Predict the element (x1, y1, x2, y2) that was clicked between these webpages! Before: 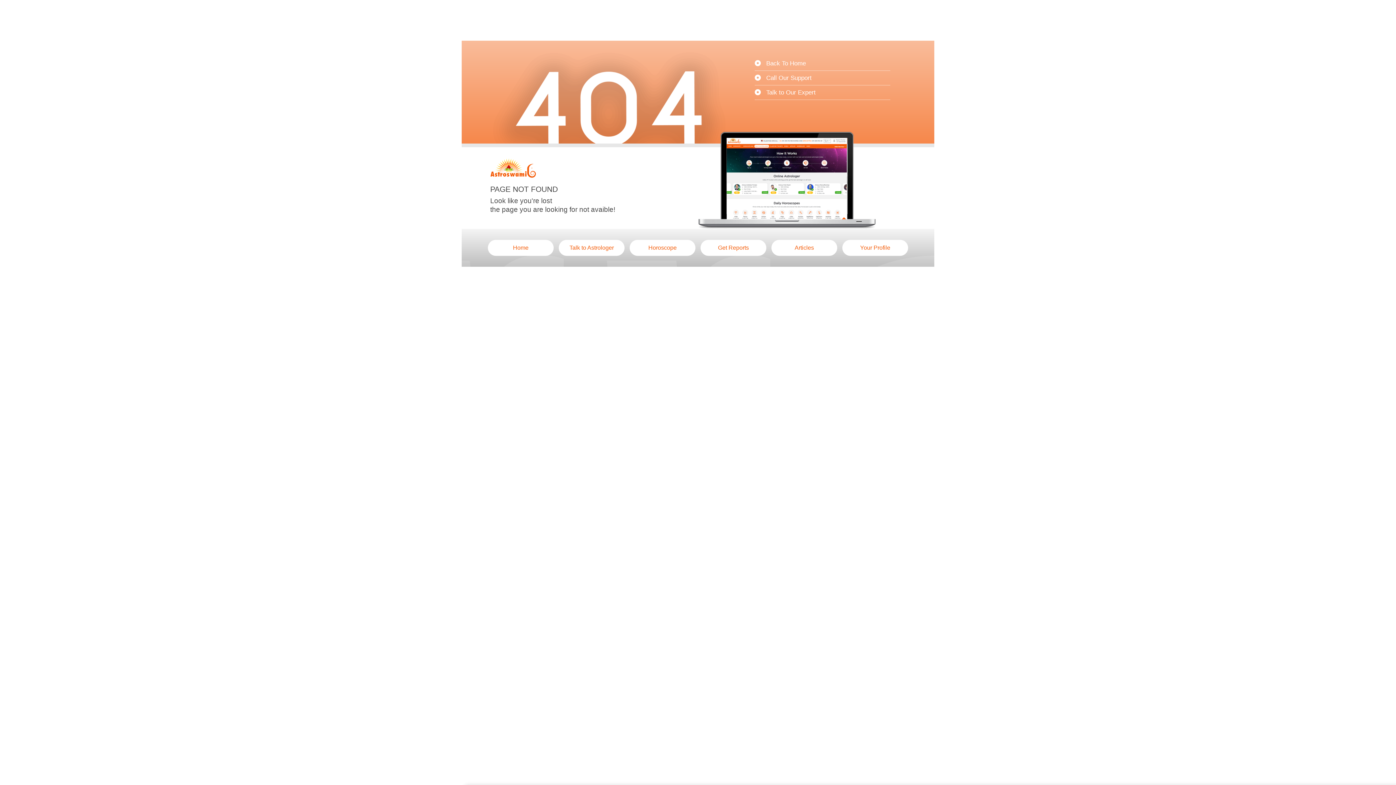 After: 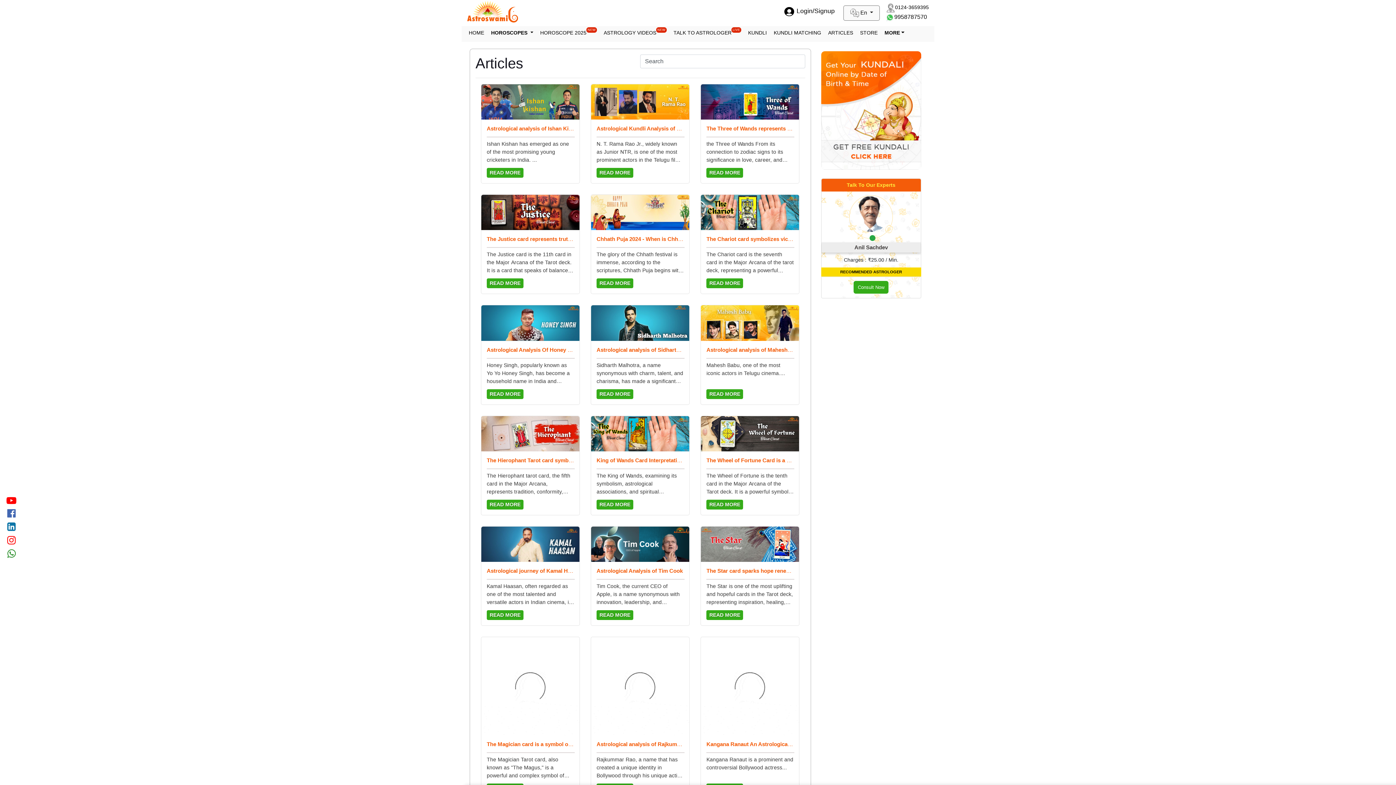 Action: label: Articles bbox: (771, 240, 837, 256)